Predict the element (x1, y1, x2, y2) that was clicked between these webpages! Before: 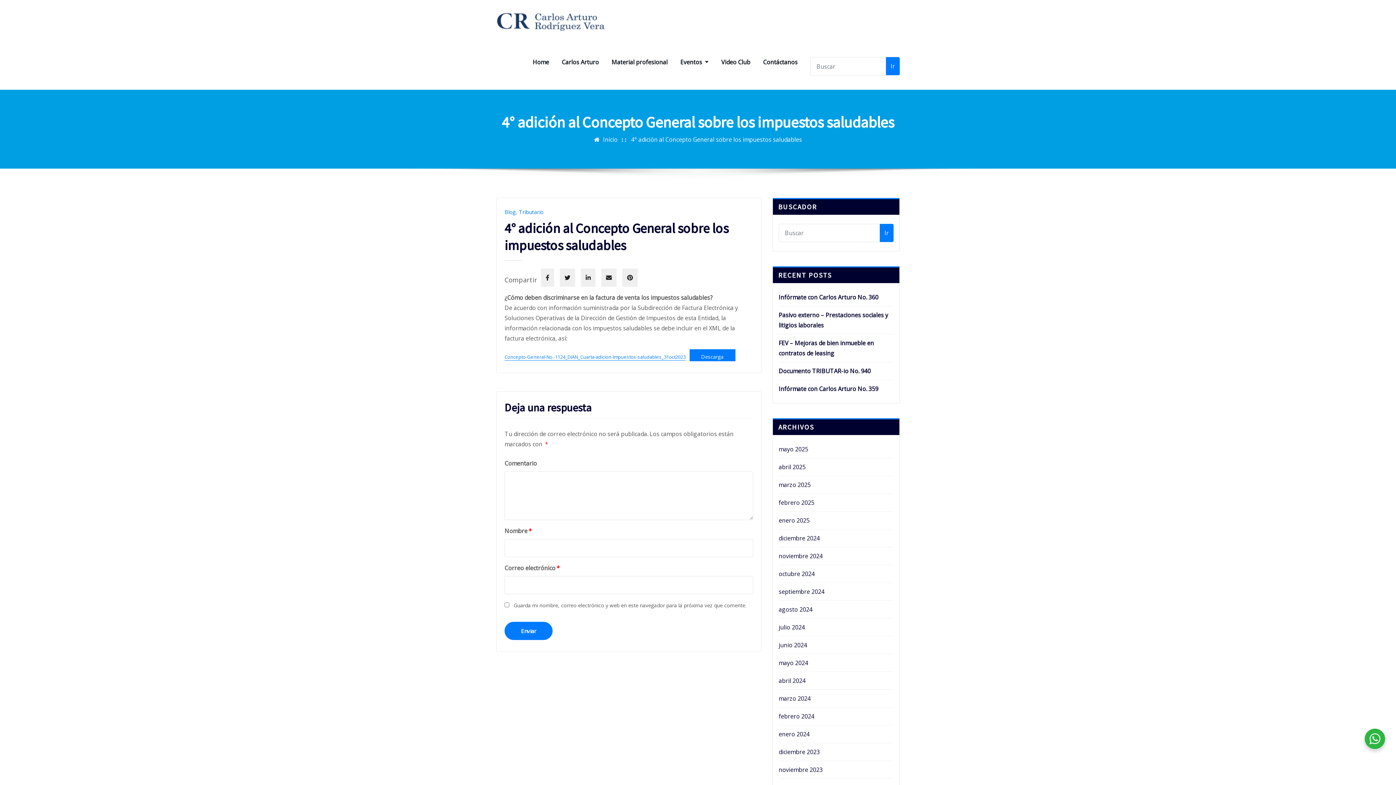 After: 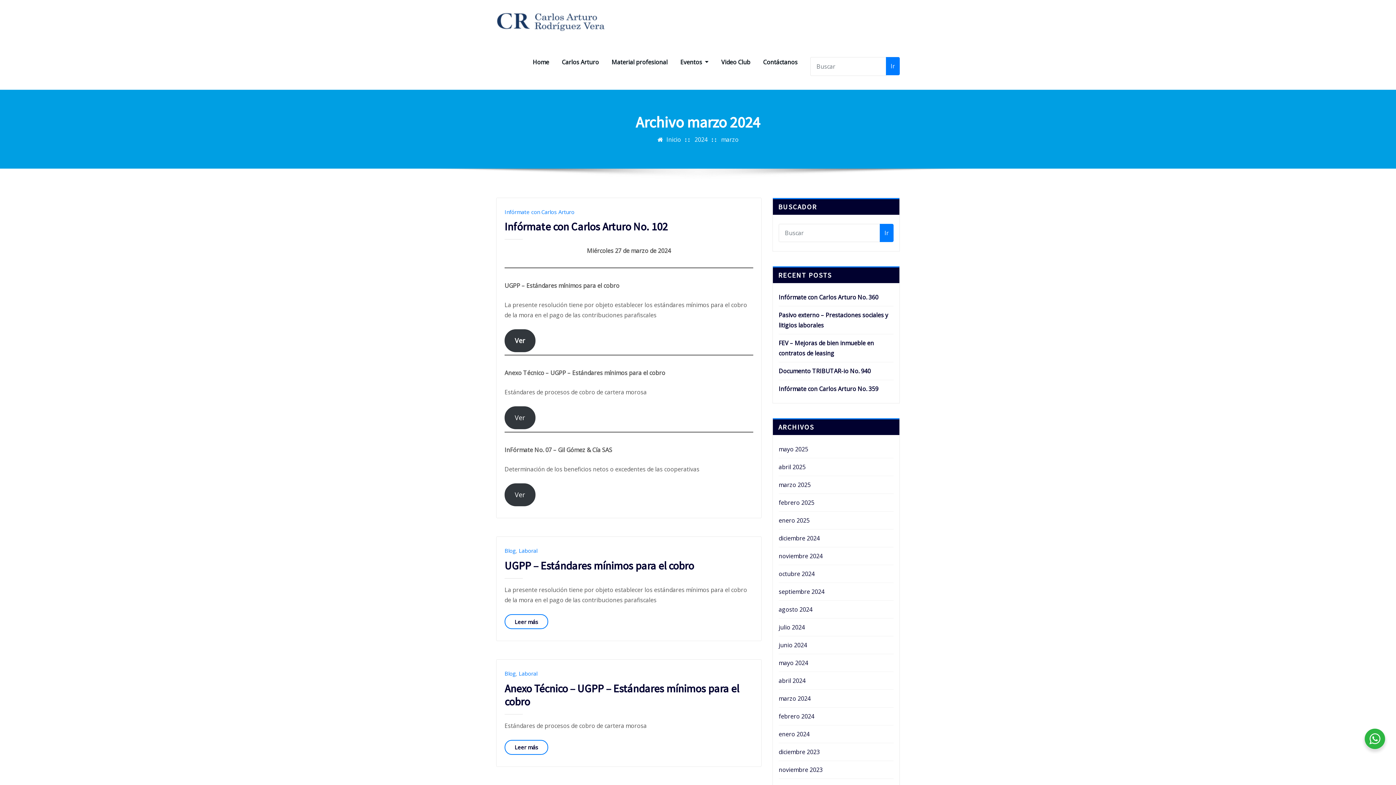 Action: bbox: (778, 694, 810, 702) label: marzo 2024